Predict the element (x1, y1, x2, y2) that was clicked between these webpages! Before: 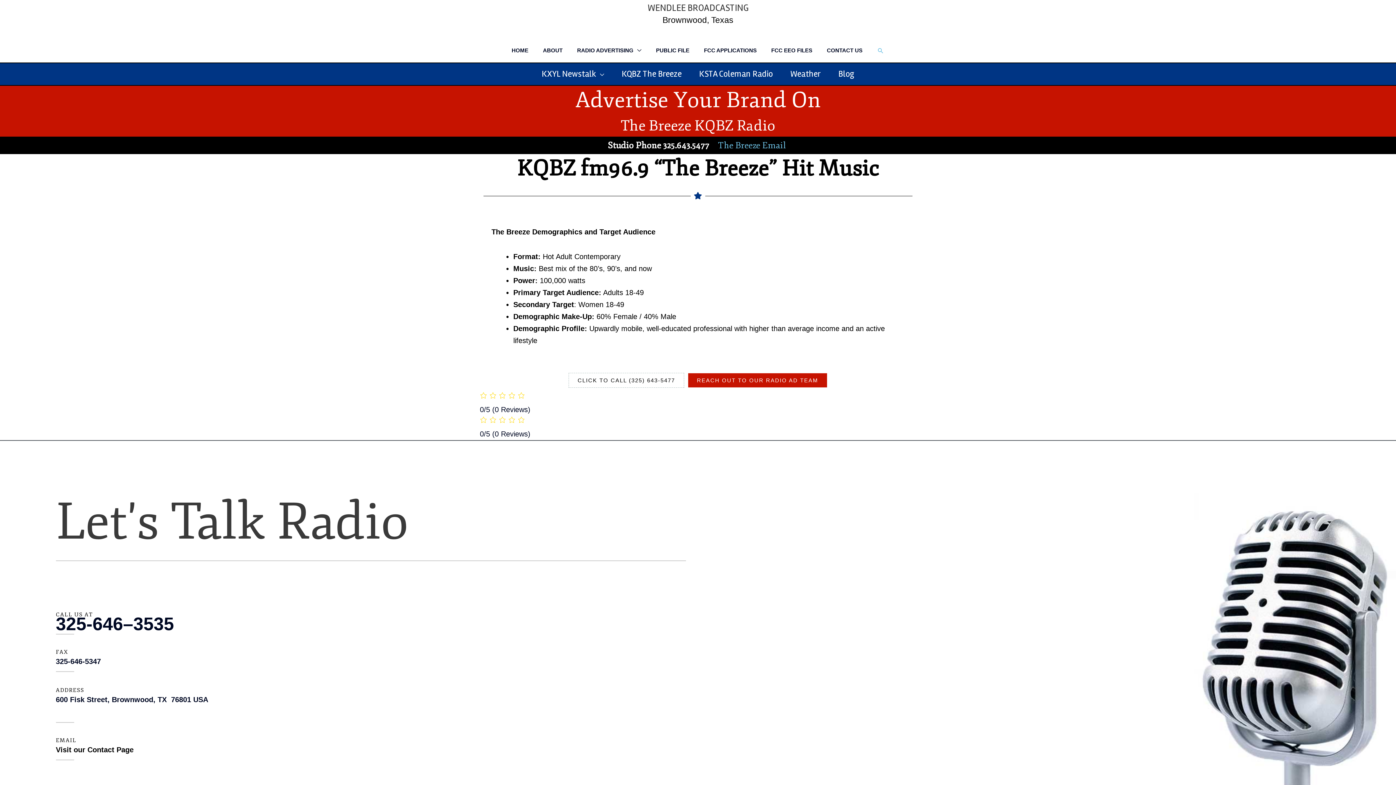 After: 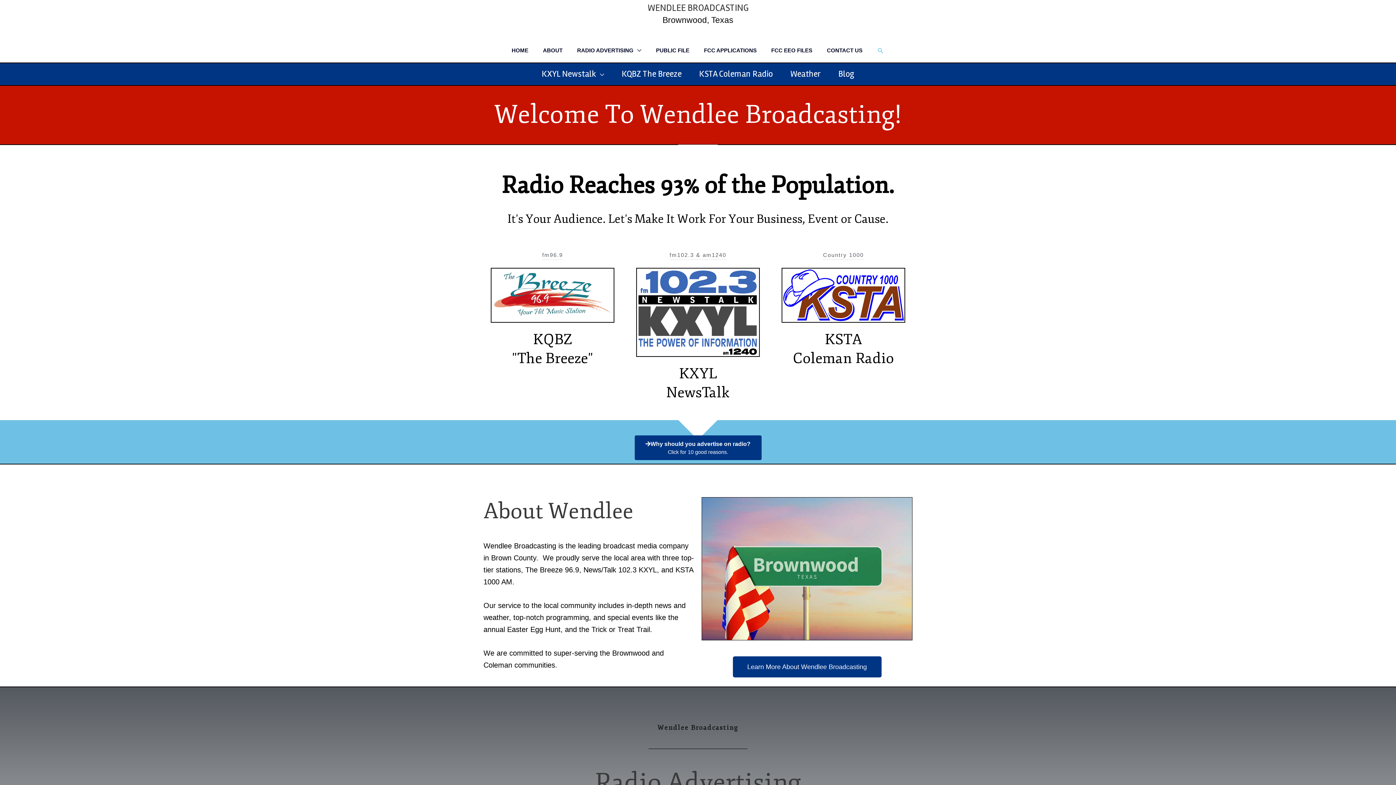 Action: bbox: (504, 39, 535, 61) label: HOME